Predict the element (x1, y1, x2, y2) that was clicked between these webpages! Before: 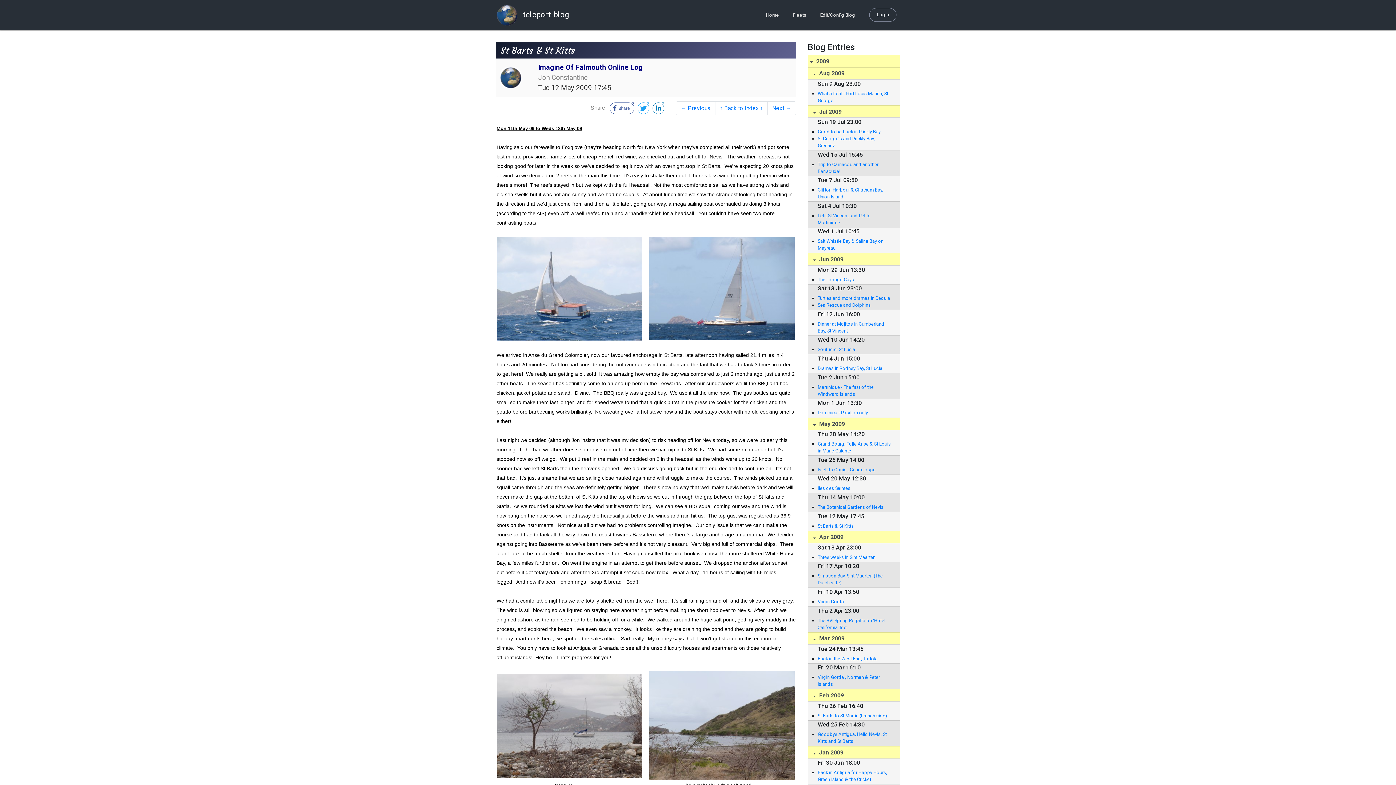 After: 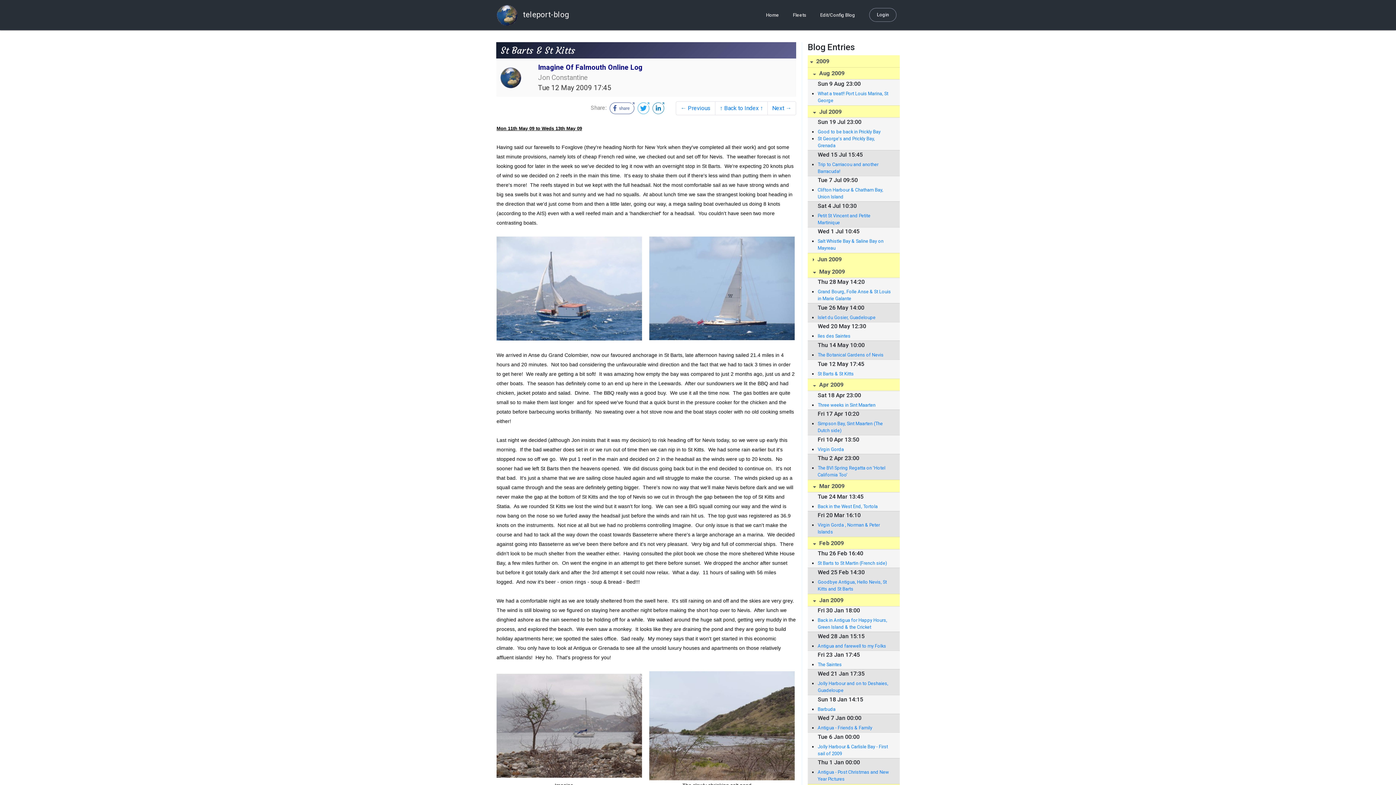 Action: bbox: (808, 253, 900, 265) label:  Jun 2009